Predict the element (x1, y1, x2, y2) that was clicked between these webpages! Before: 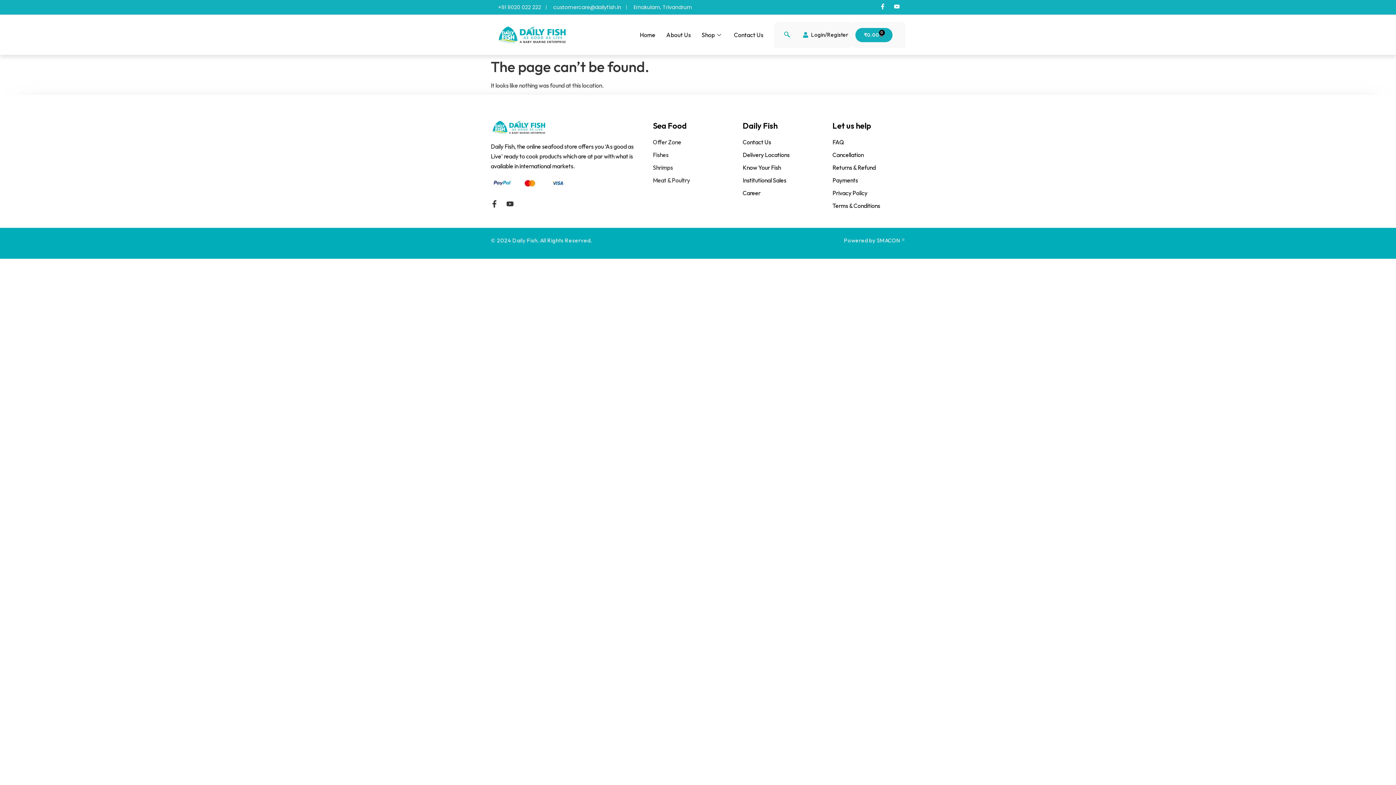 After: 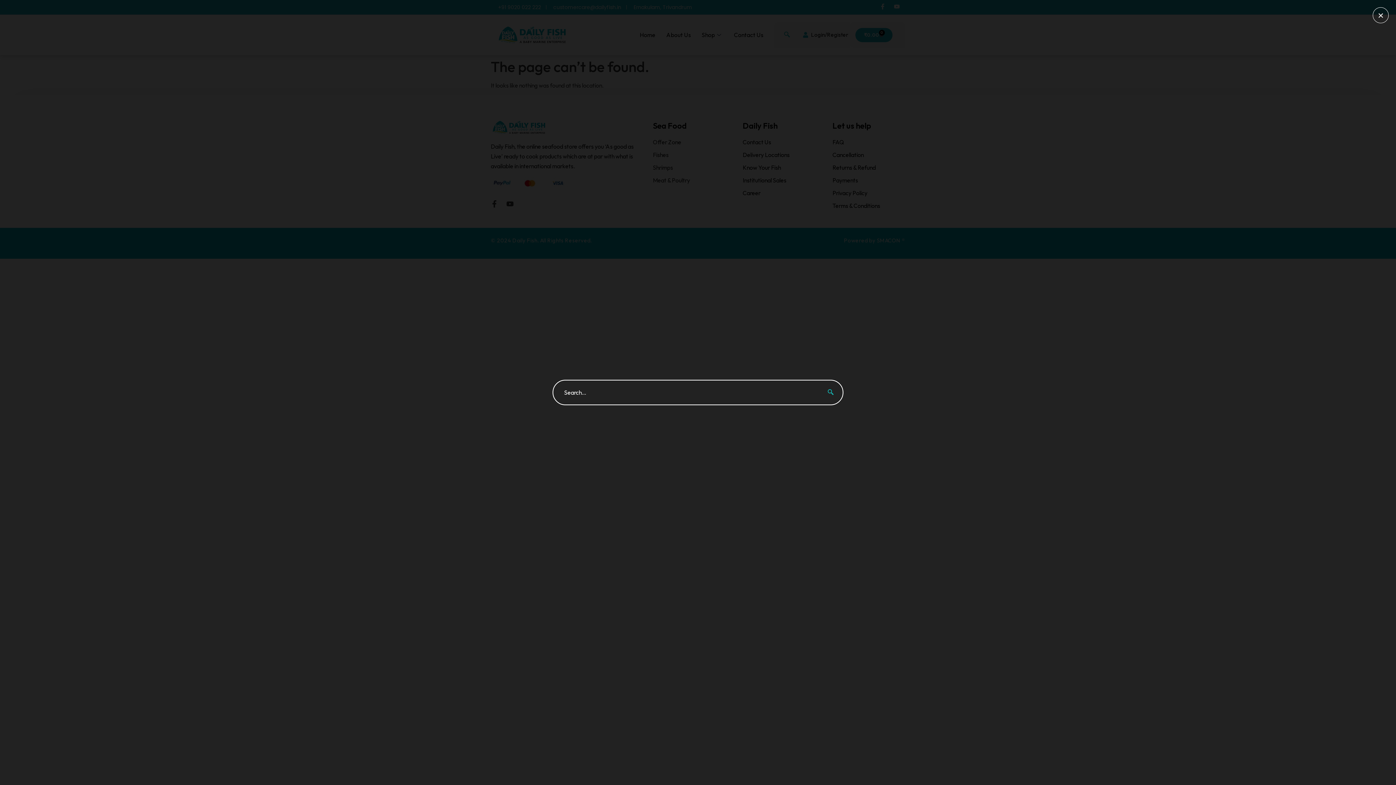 Action: bbox: (781, 29, 792, 40) label: navsearch-button